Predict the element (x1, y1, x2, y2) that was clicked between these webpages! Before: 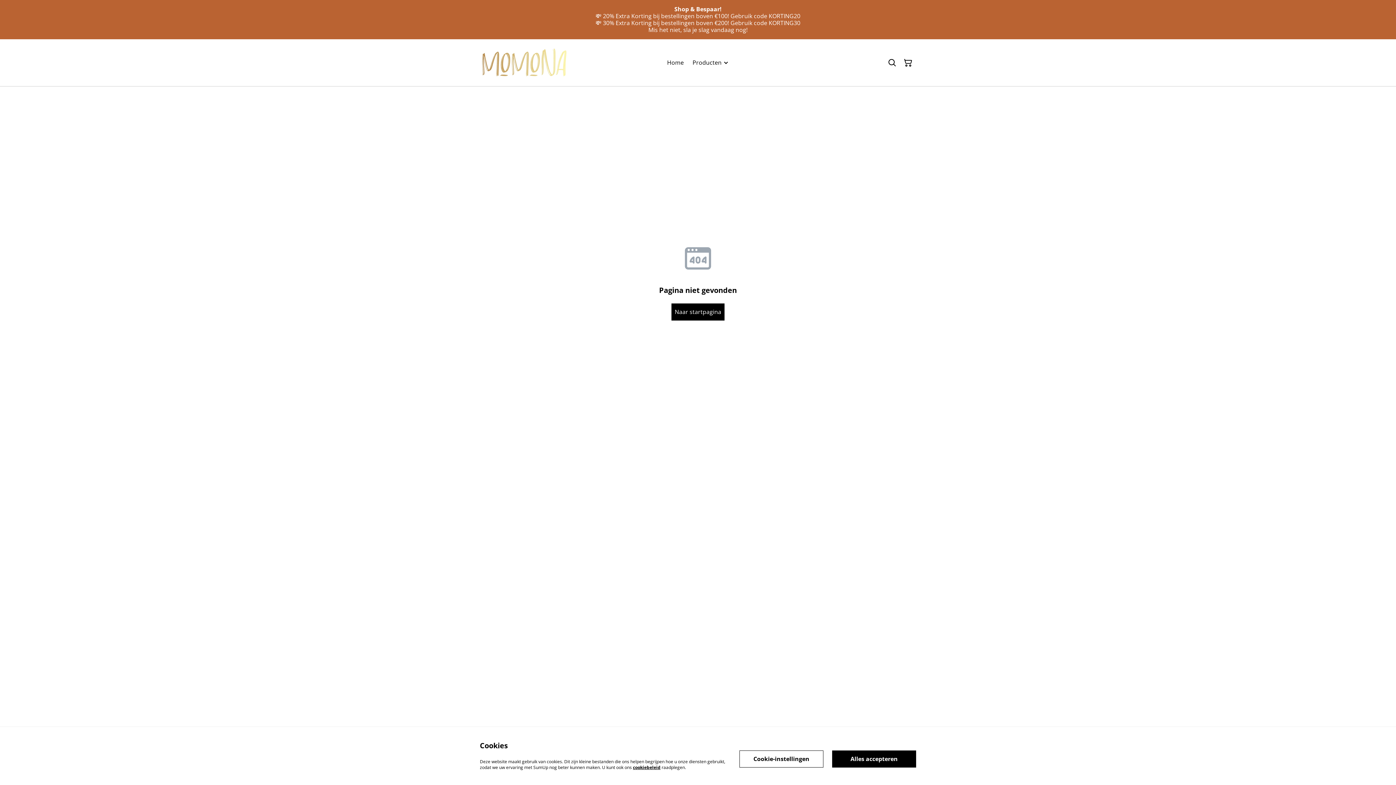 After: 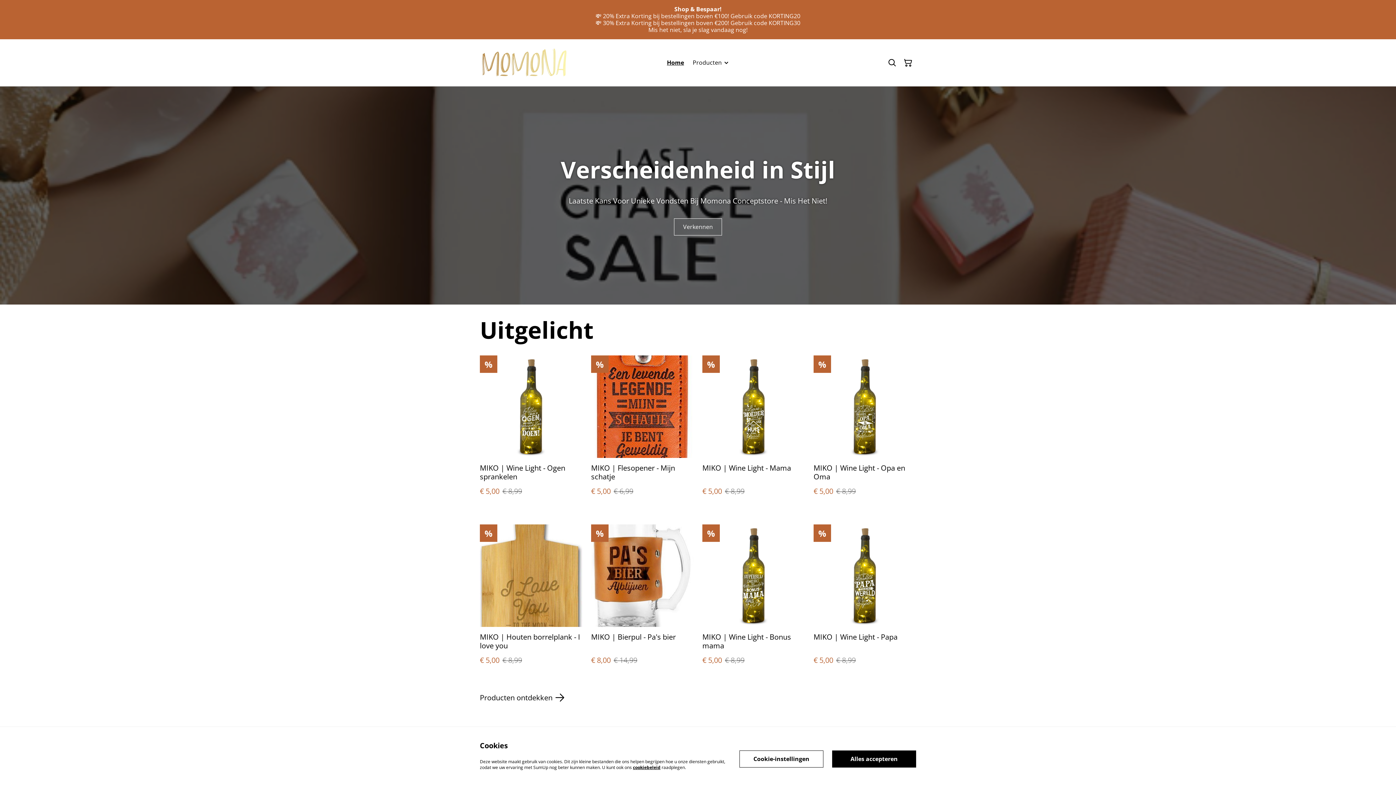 Action: bbox: (480, 46, 568, 79)